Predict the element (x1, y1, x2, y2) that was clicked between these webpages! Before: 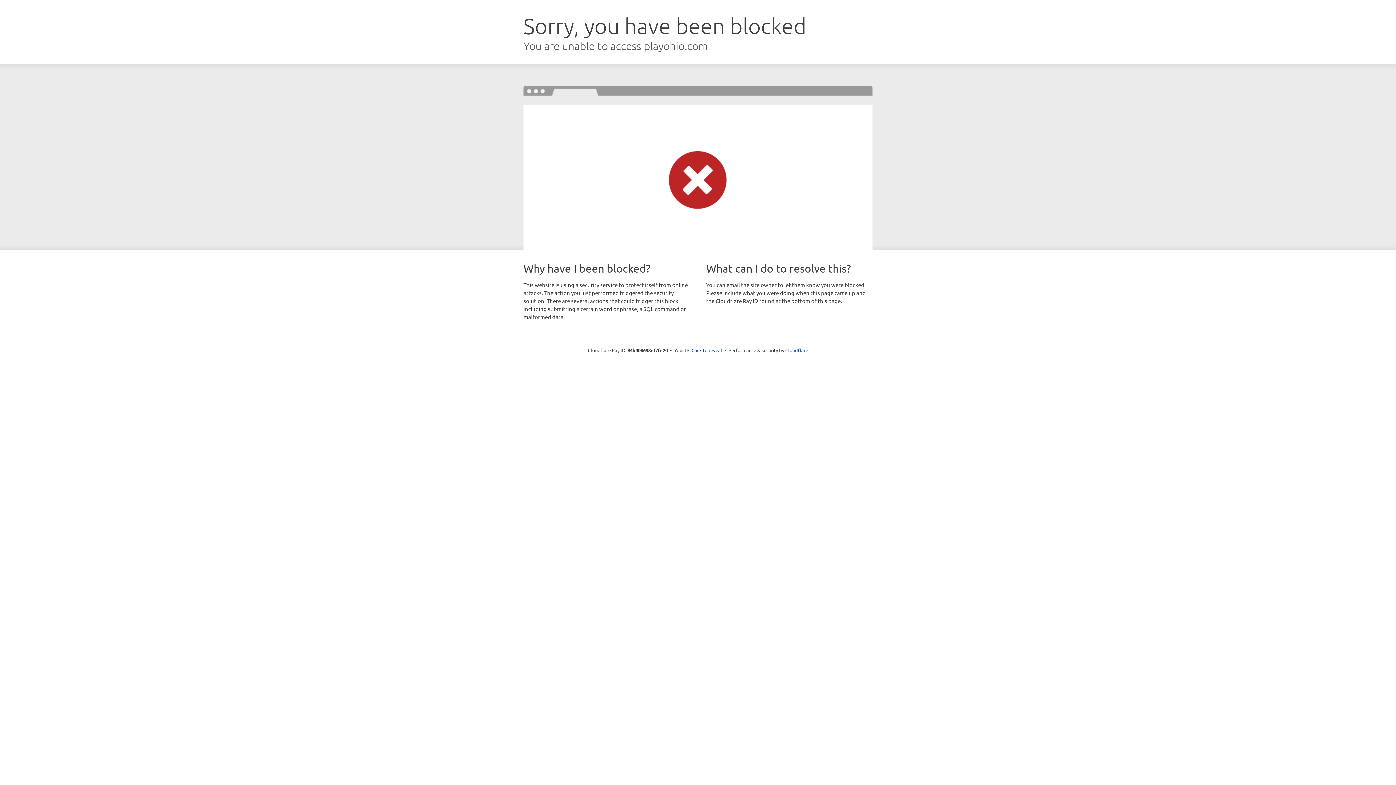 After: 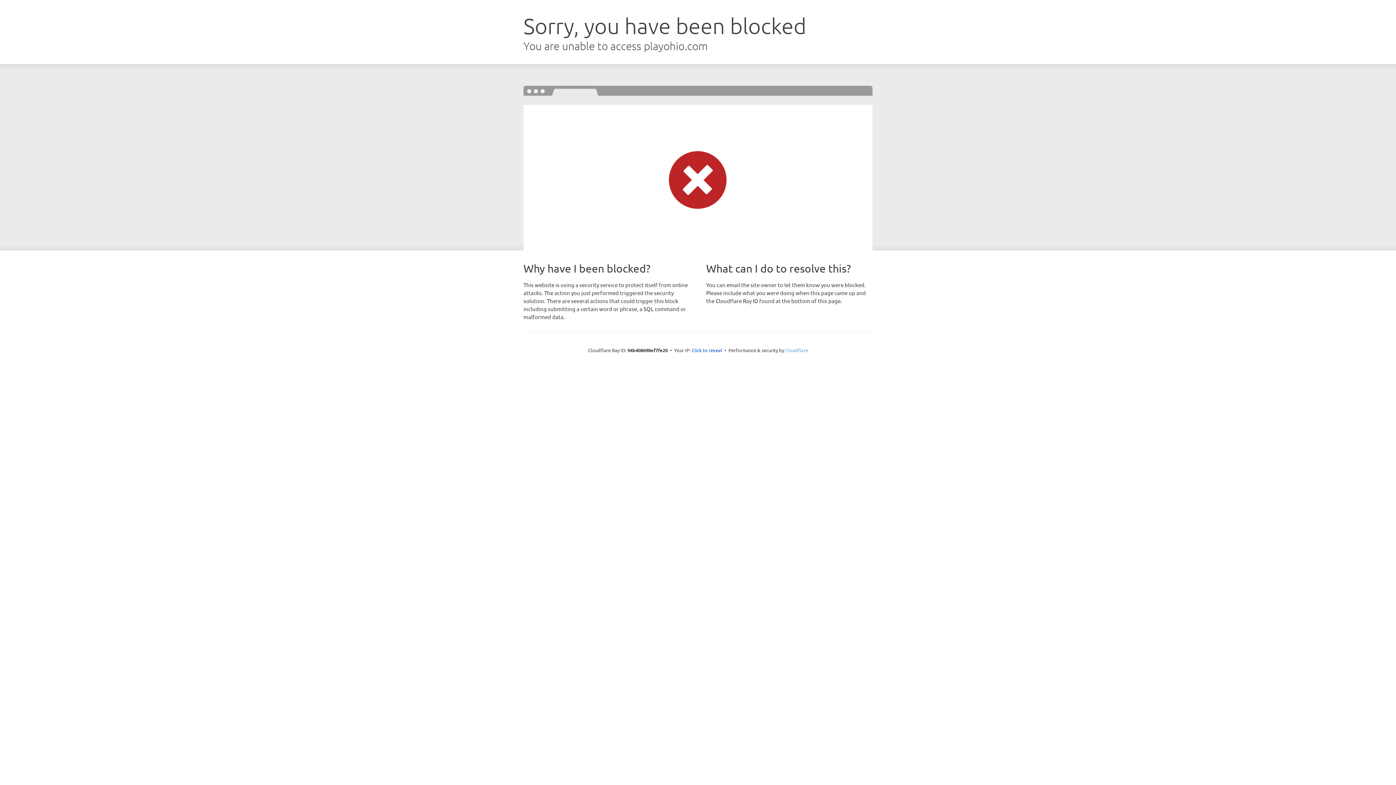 Action: bbox: (785, 347, 808, 353) label: Cloudflare